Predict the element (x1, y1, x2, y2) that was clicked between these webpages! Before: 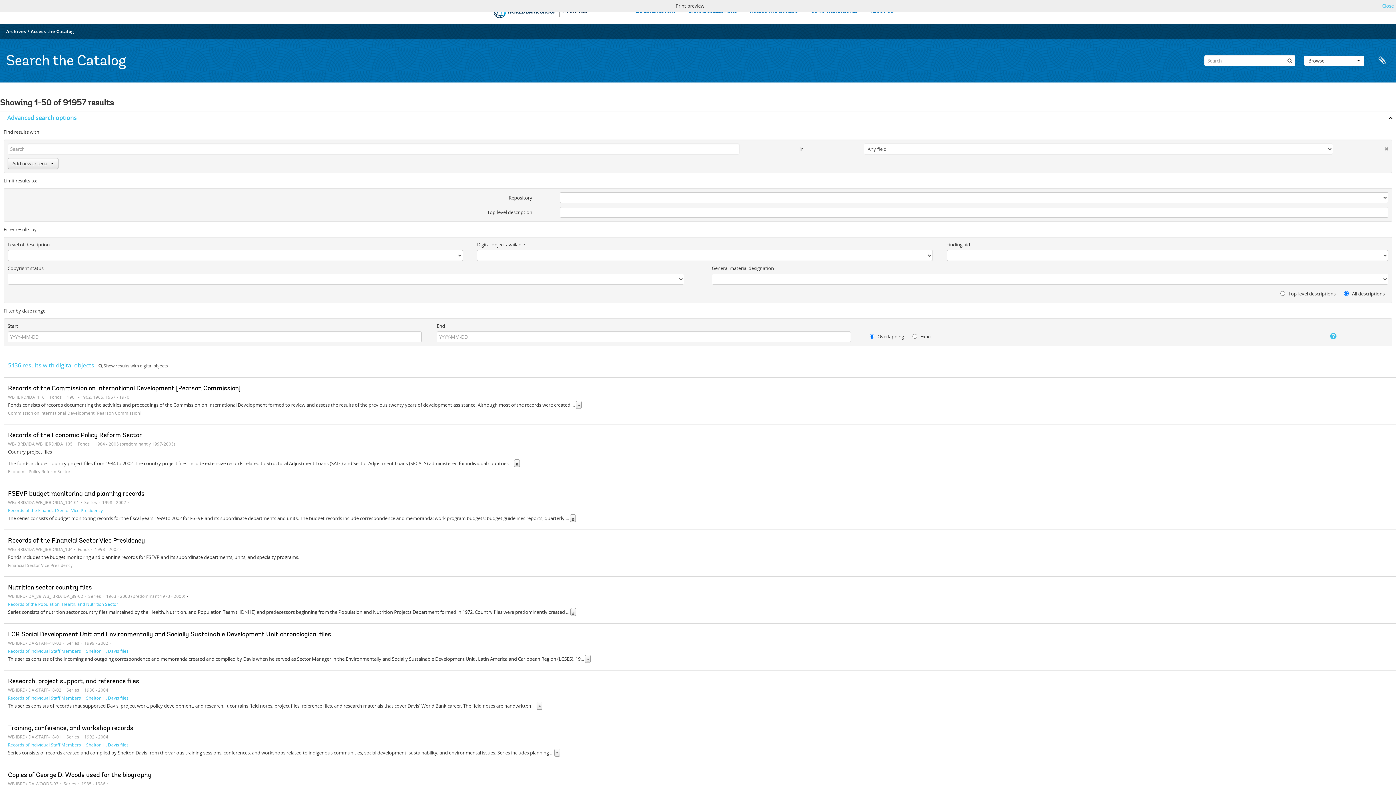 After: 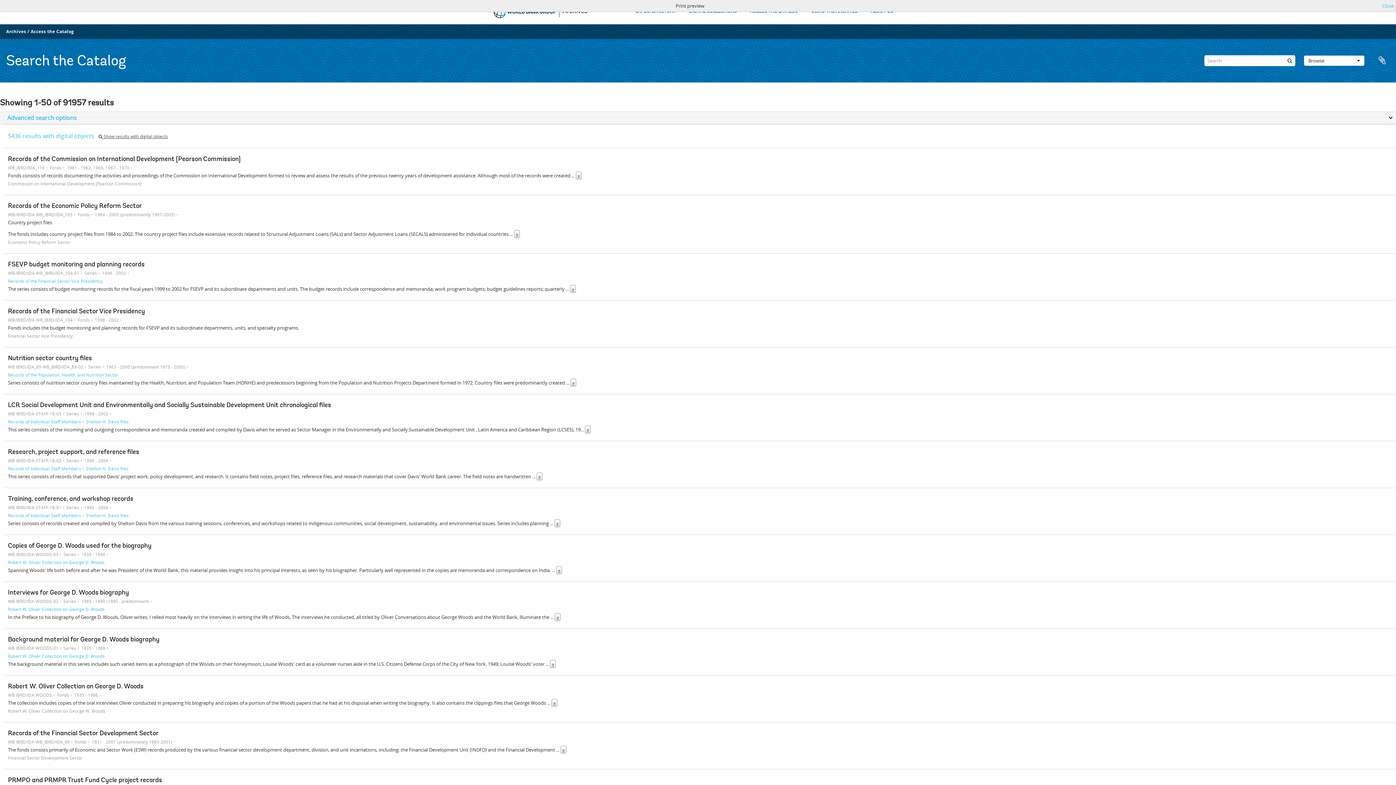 Action: label: Advanced search options bbox: (0, 111, 1396, 124)